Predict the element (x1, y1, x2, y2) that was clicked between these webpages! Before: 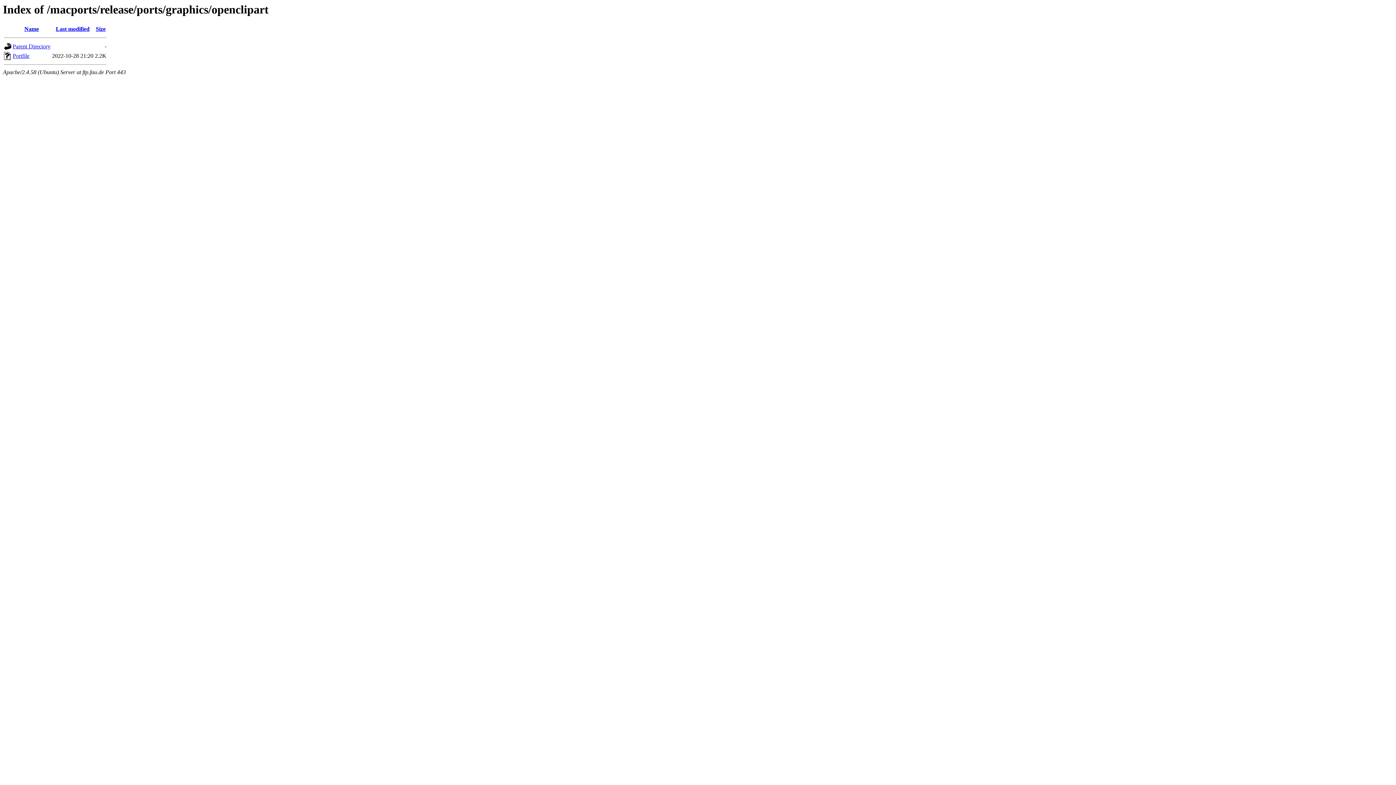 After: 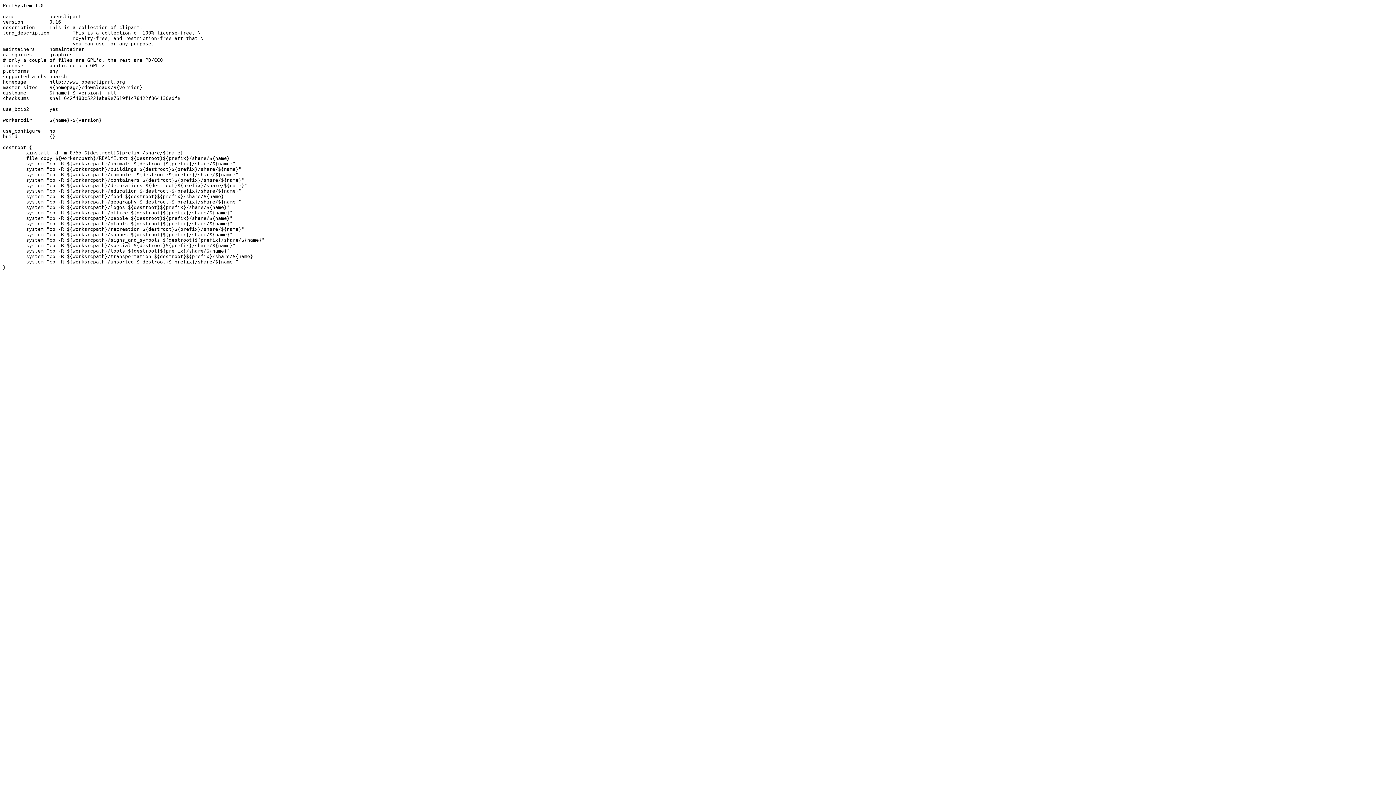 Action: bbox: (12, 52, 29, 59) label: Portfile